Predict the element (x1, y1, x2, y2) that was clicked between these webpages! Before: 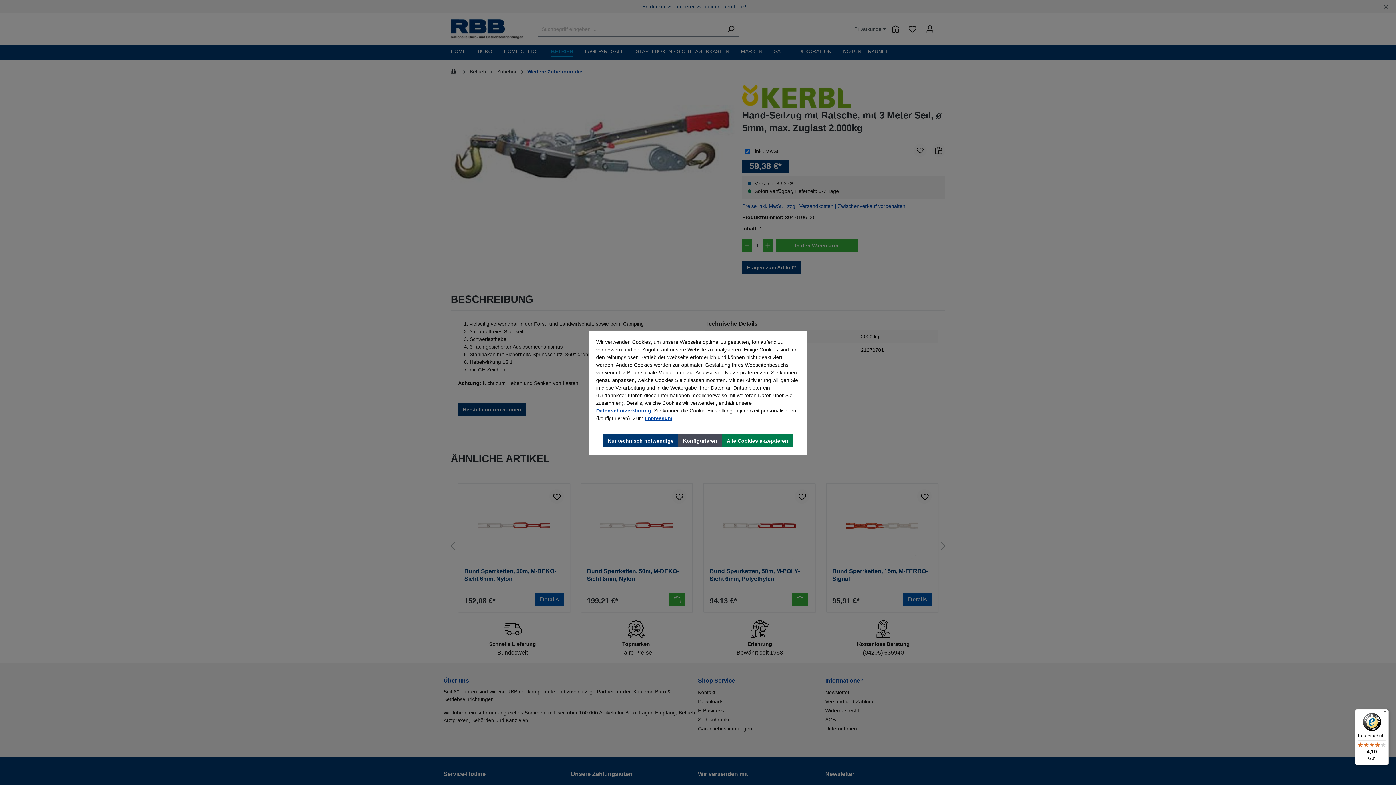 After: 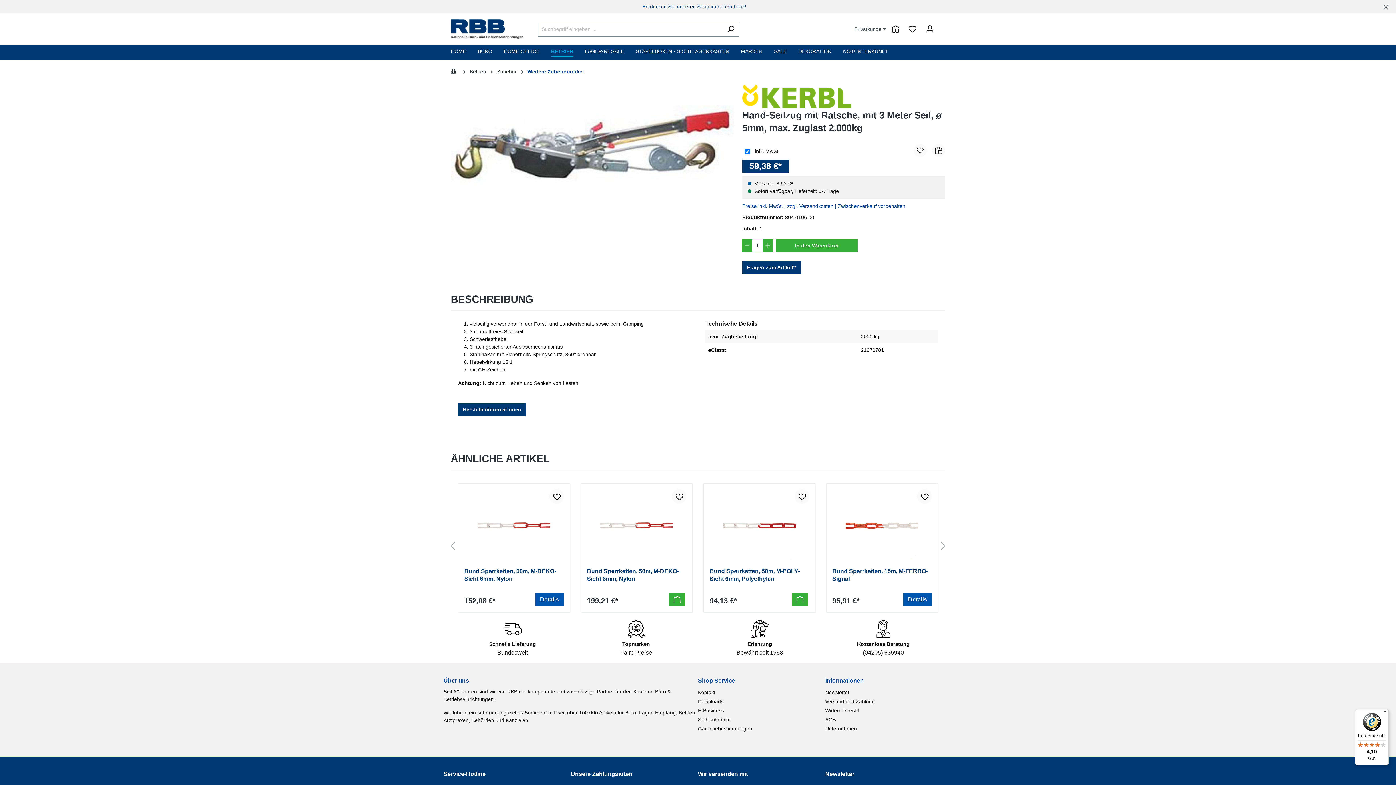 Action: bbox: (603, 434, 678, 447) label: Nur technisch notwendige